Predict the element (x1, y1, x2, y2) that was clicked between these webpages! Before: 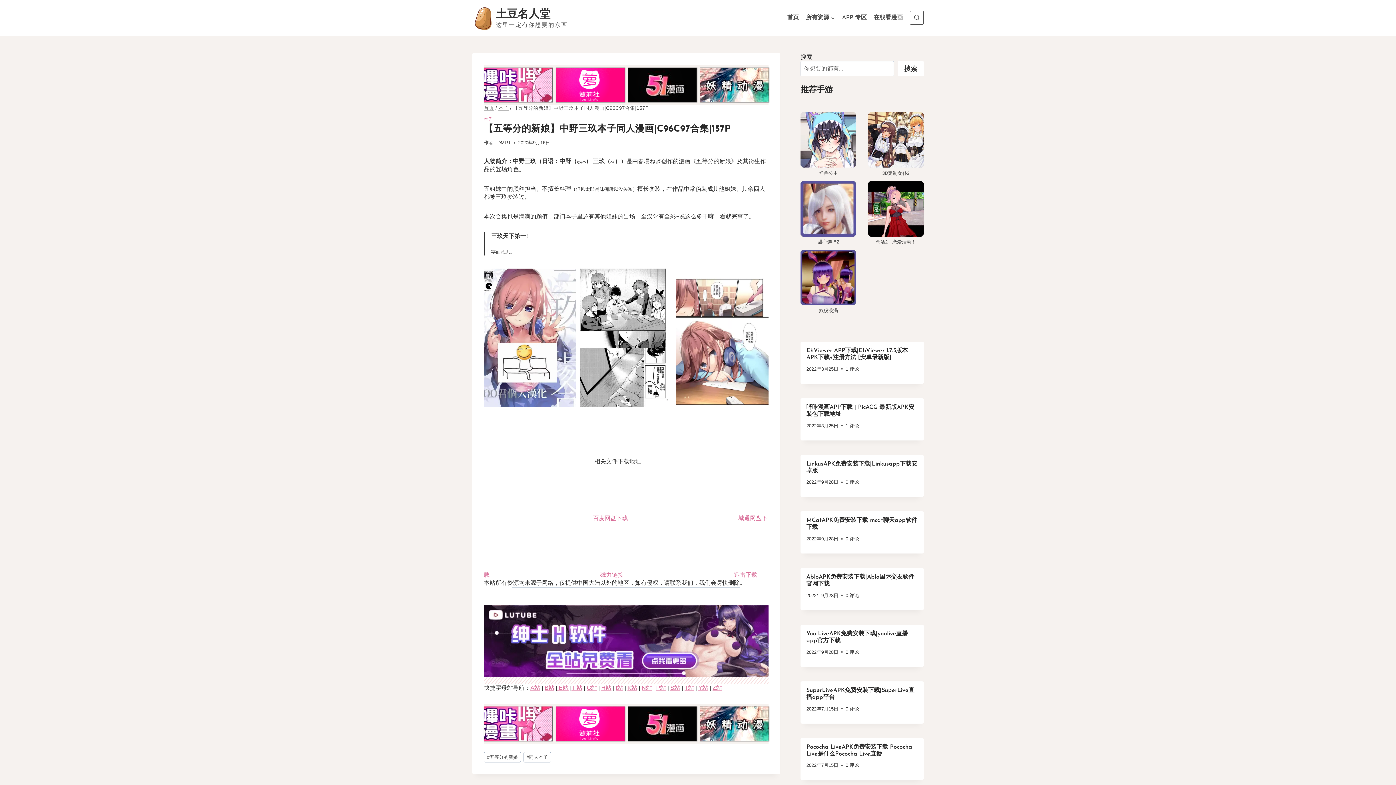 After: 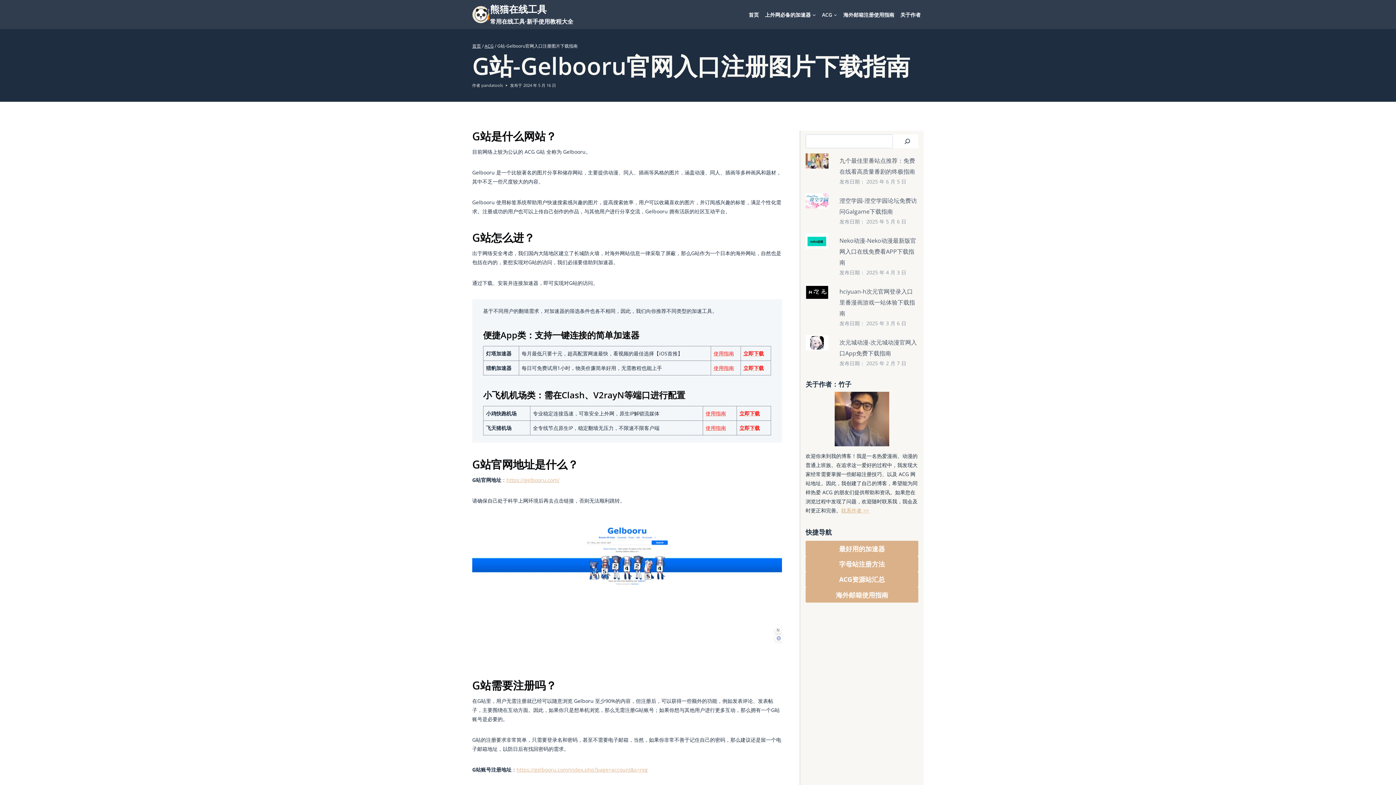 Action: bbox: (586, 685, 597, 691) label: G站